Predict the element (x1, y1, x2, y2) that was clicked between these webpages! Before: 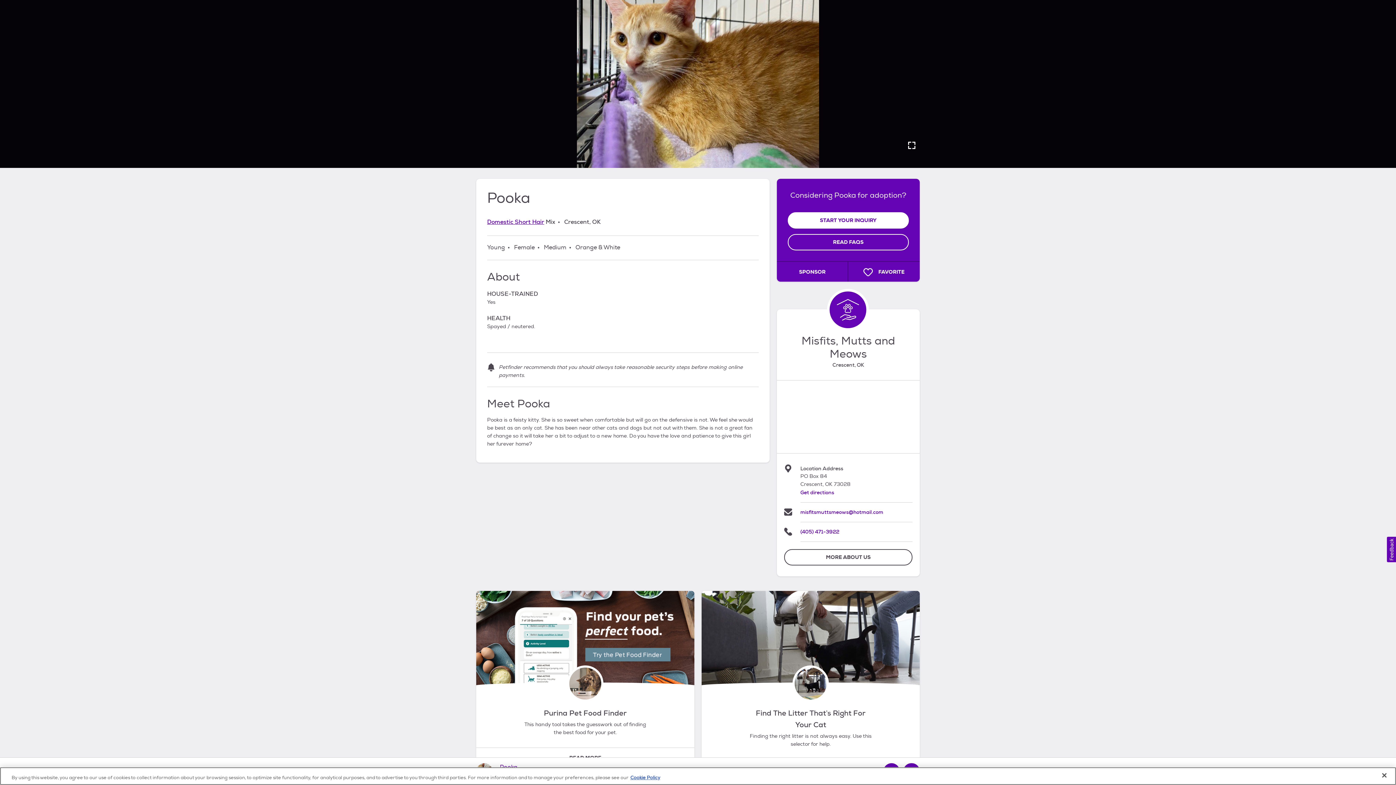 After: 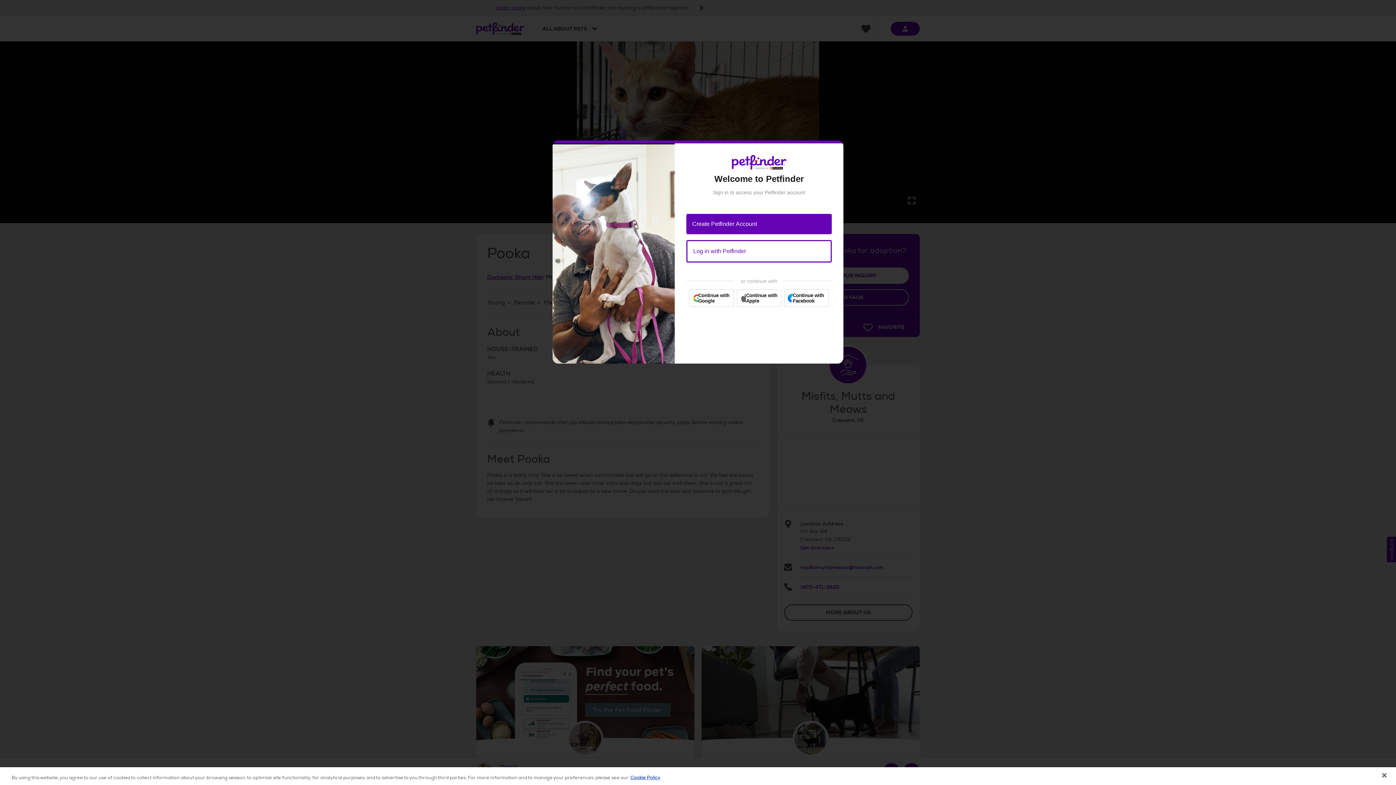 Action: bbox: (848, 261, 920, 281) label: Favorite Pooka